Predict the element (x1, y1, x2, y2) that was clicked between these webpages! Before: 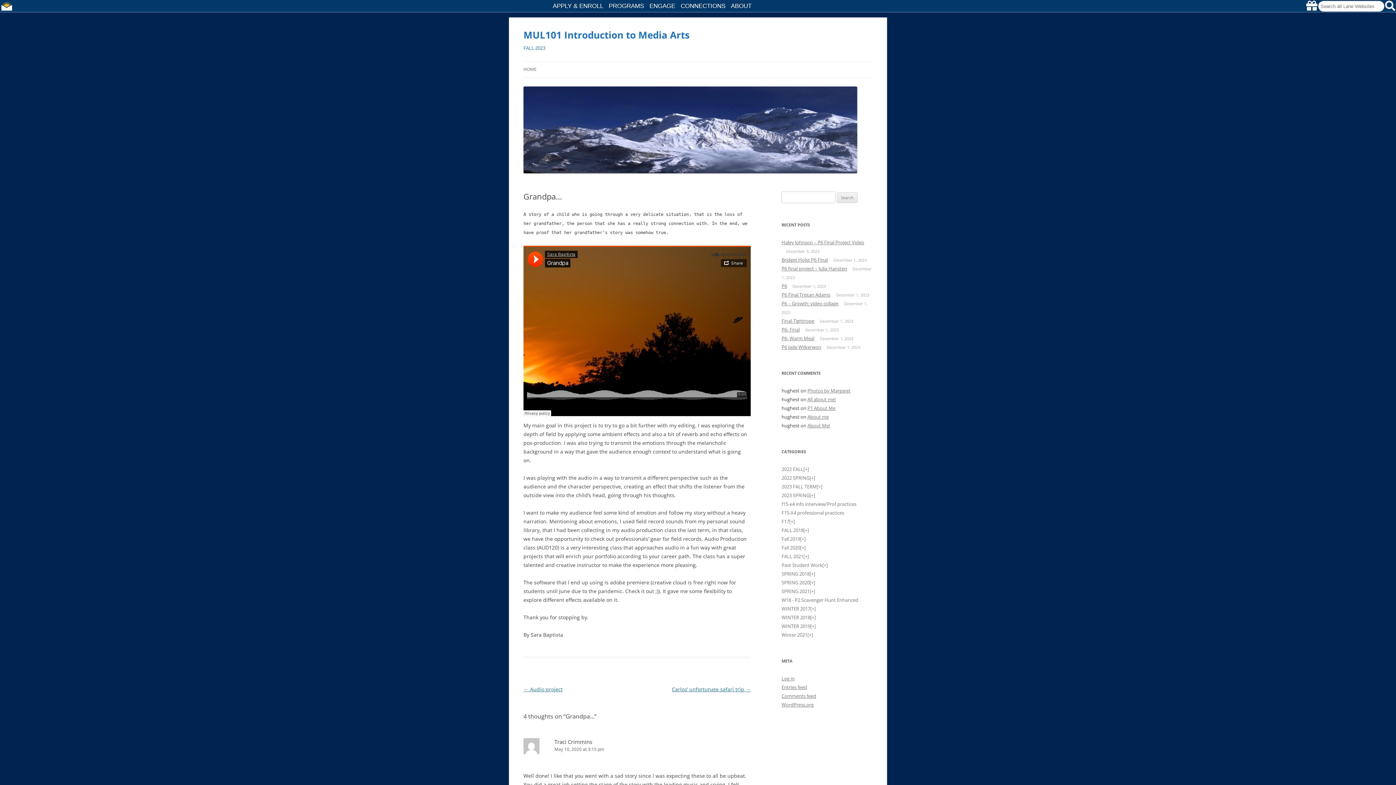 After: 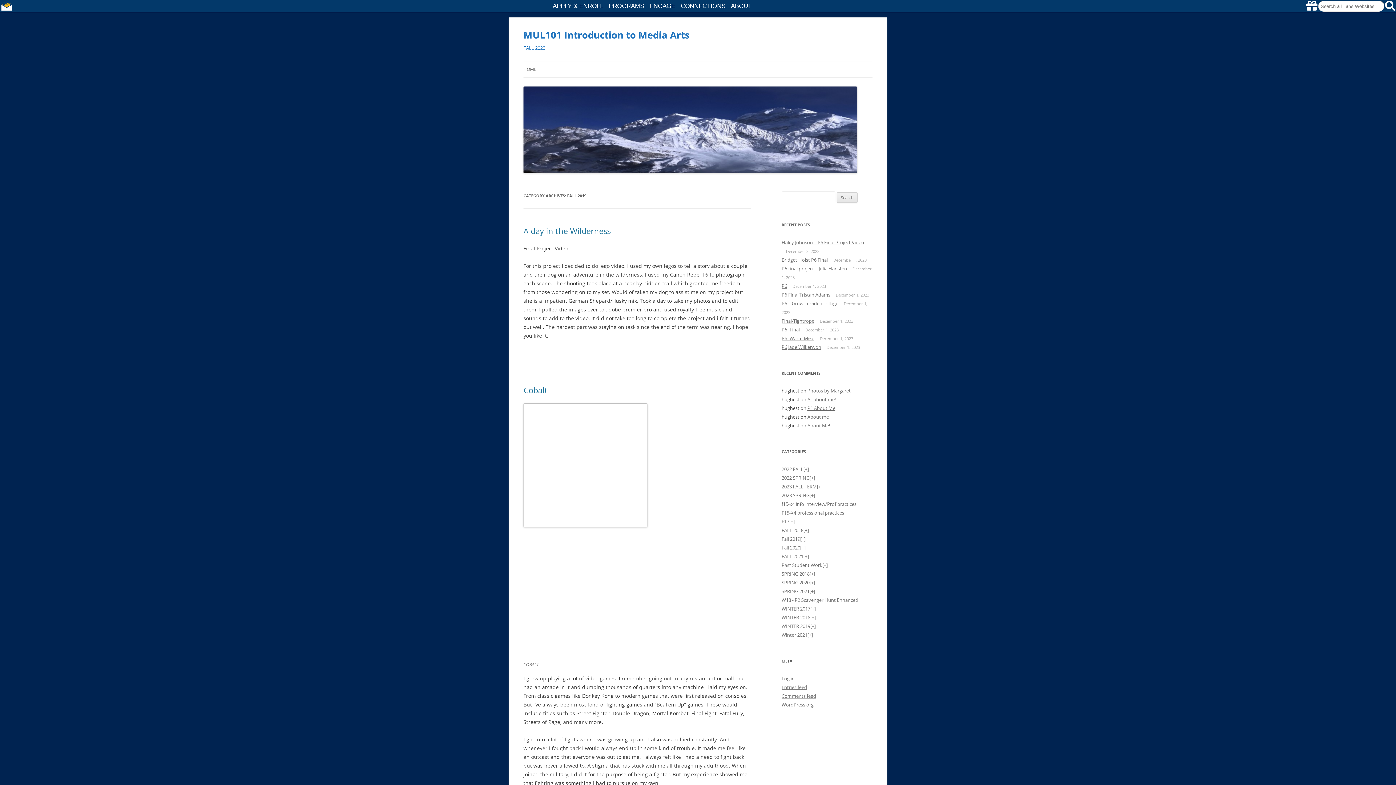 Action: bbox: (781, 534, 800, 543) label: Fall 2019